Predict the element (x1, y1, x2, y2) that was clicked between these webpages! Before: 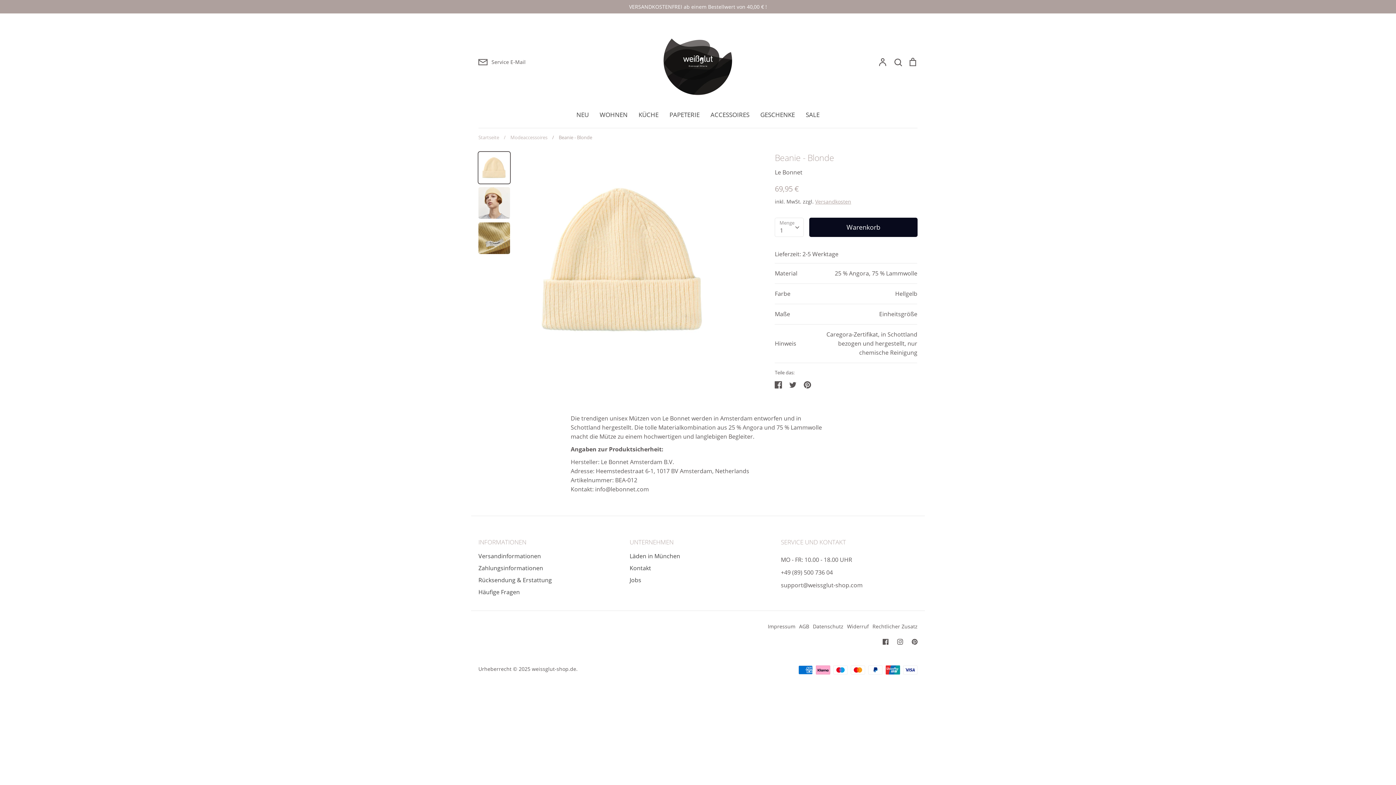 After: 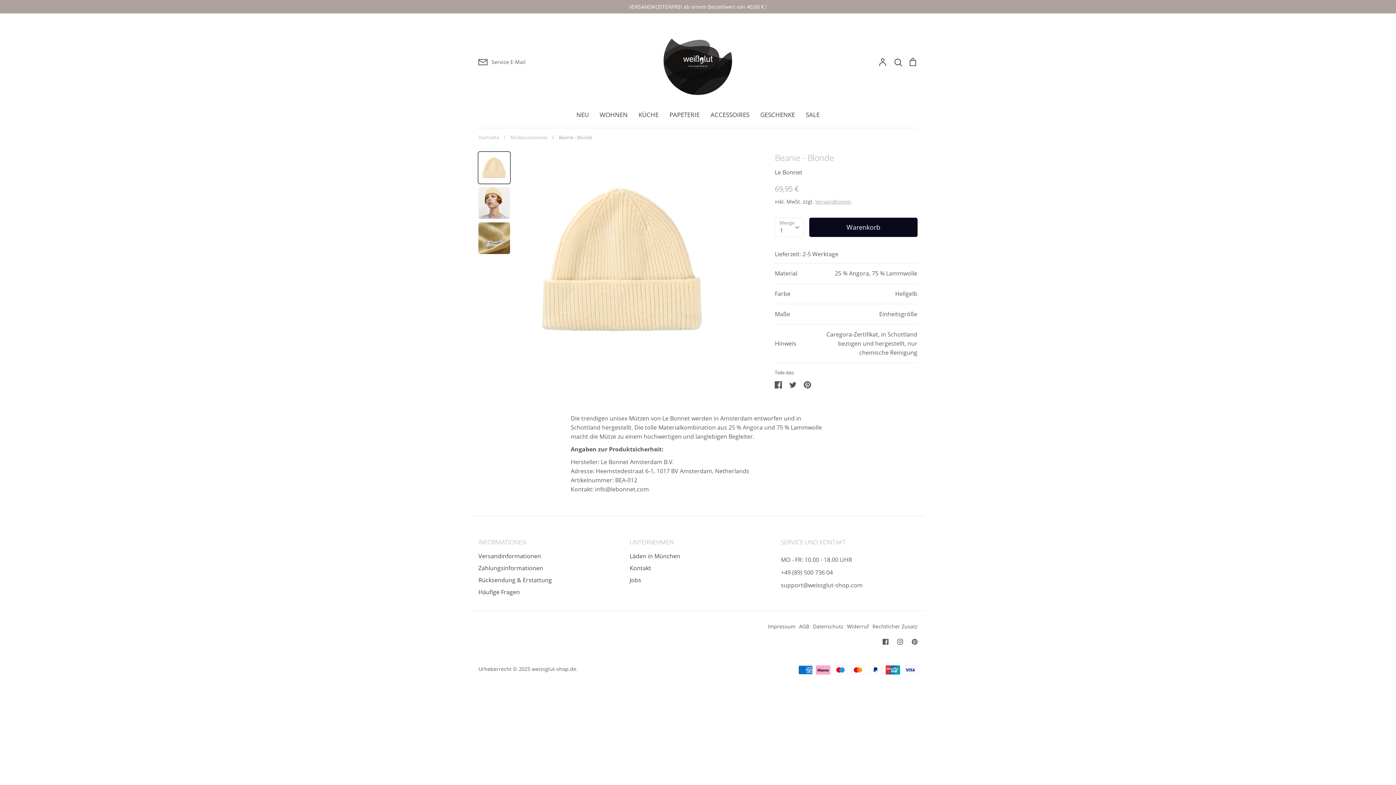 Action: bbox: (478, 152, 510, 183)